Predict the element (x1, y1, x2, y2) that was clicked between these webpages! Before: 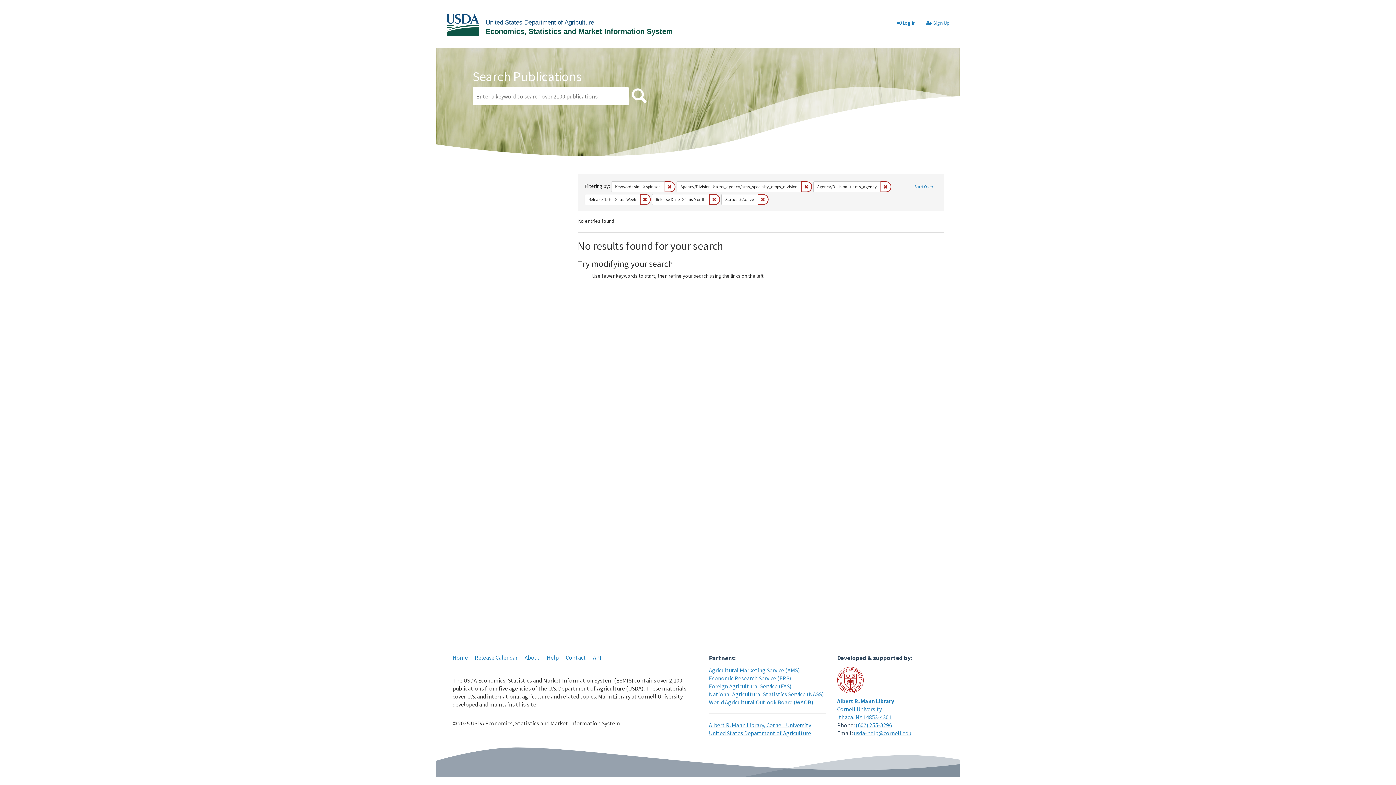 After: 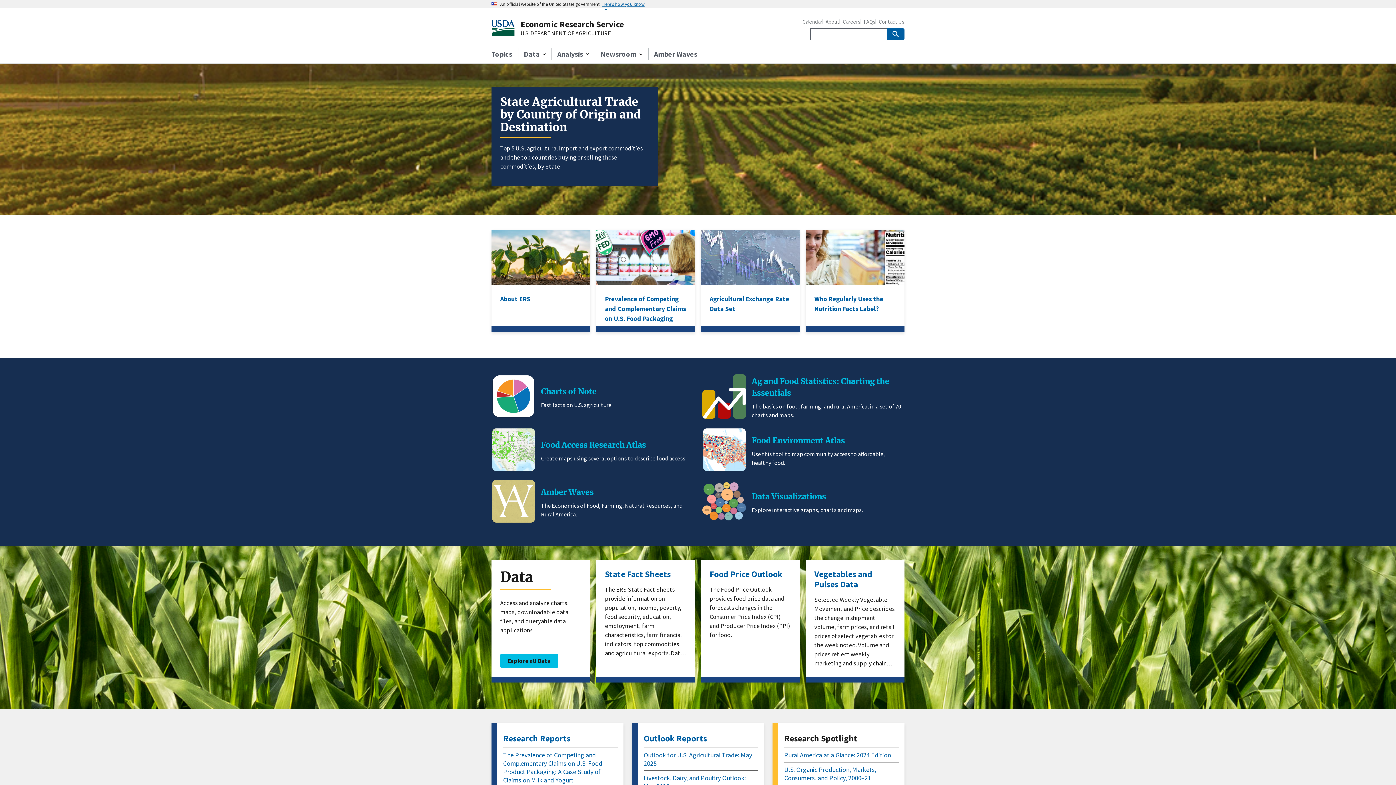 Action: bbox: (709, 674, 791, 682) label: Economic Research Service (ERS)